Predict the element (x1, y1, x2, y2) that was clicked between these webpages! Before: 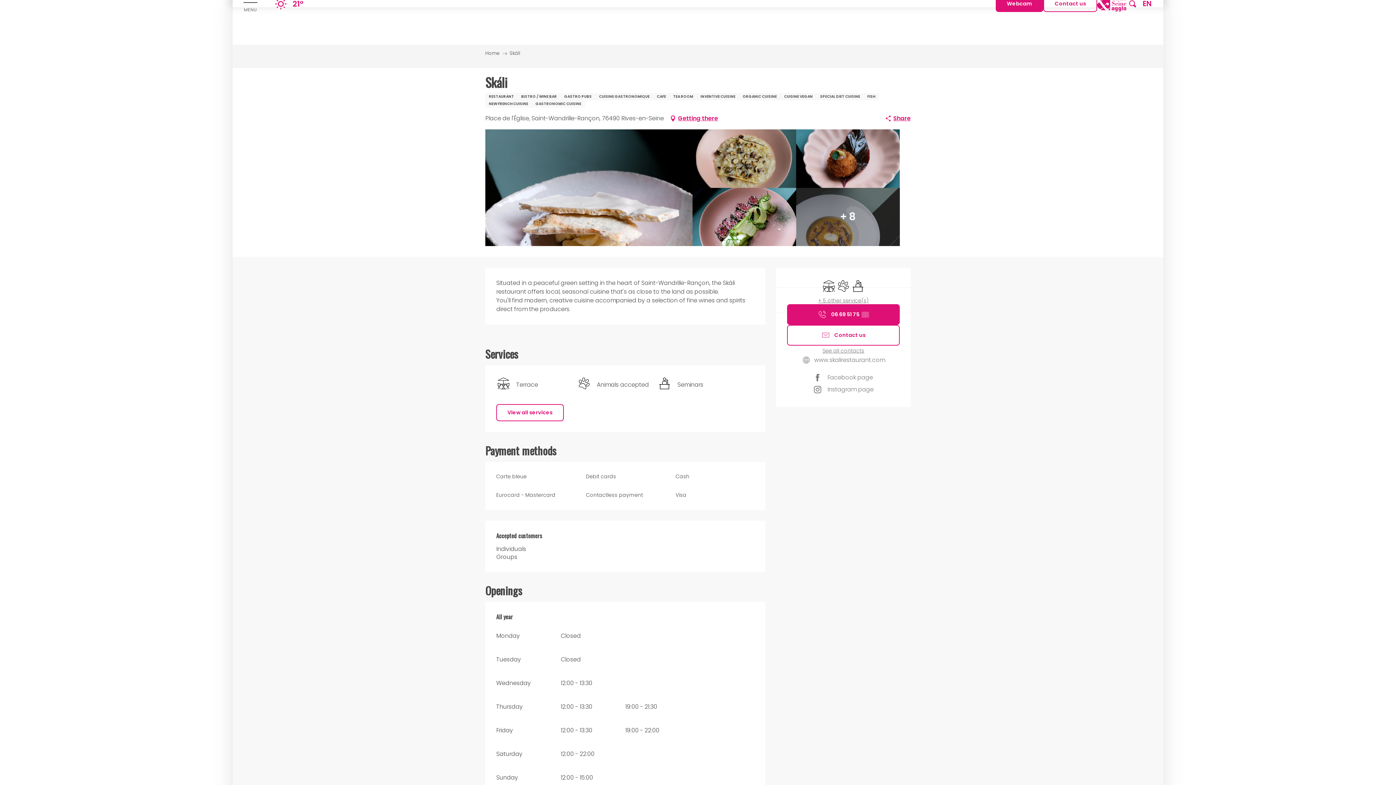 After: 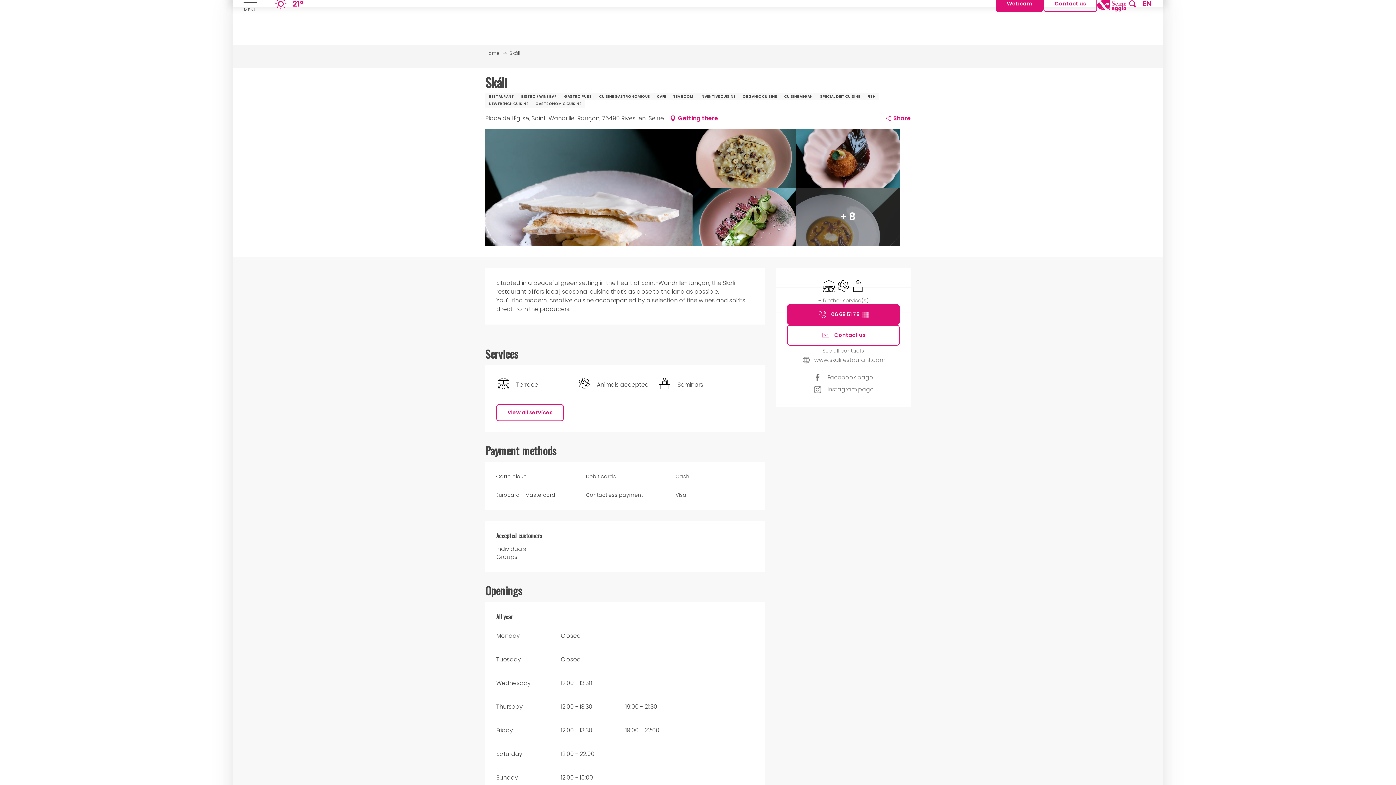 Action: label: Search bbox: (1126, -2, 1139, 10)